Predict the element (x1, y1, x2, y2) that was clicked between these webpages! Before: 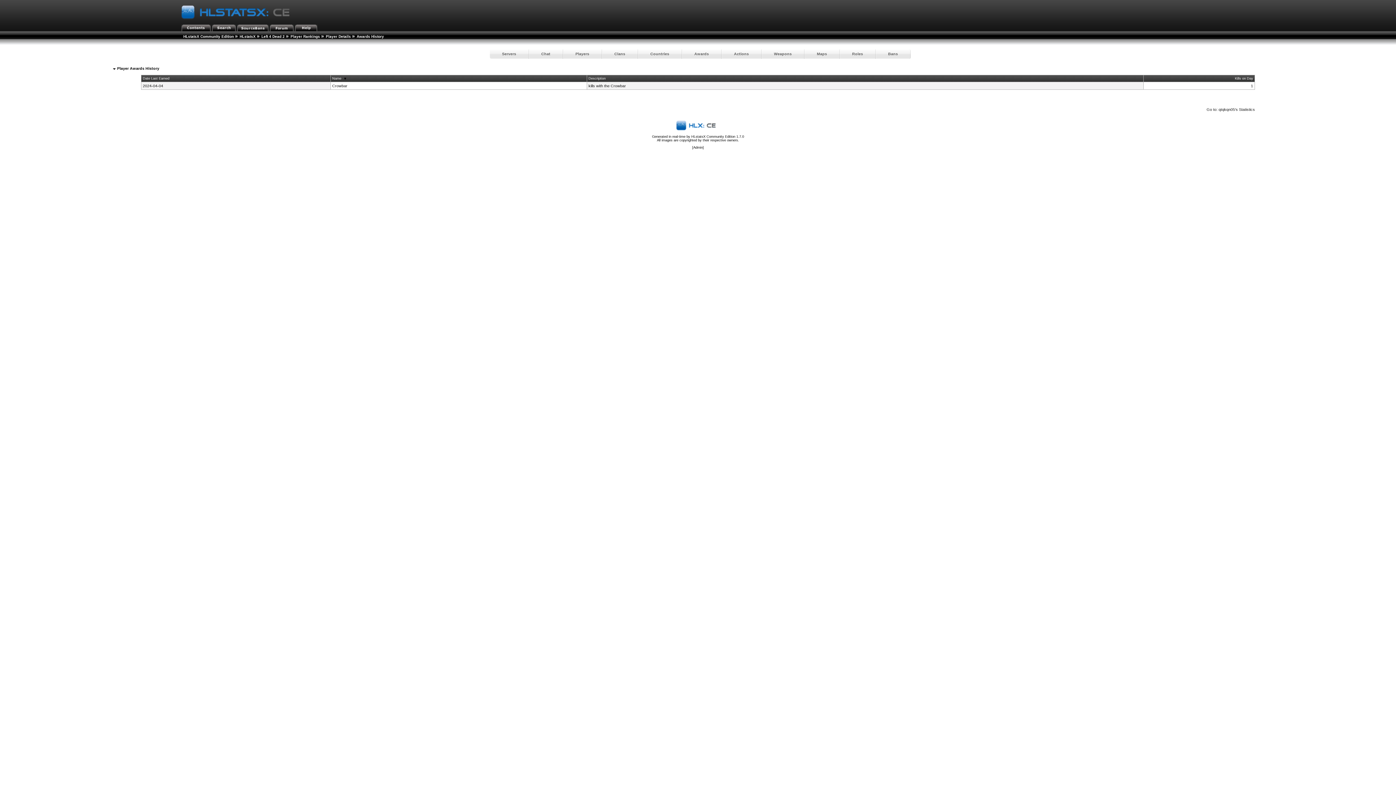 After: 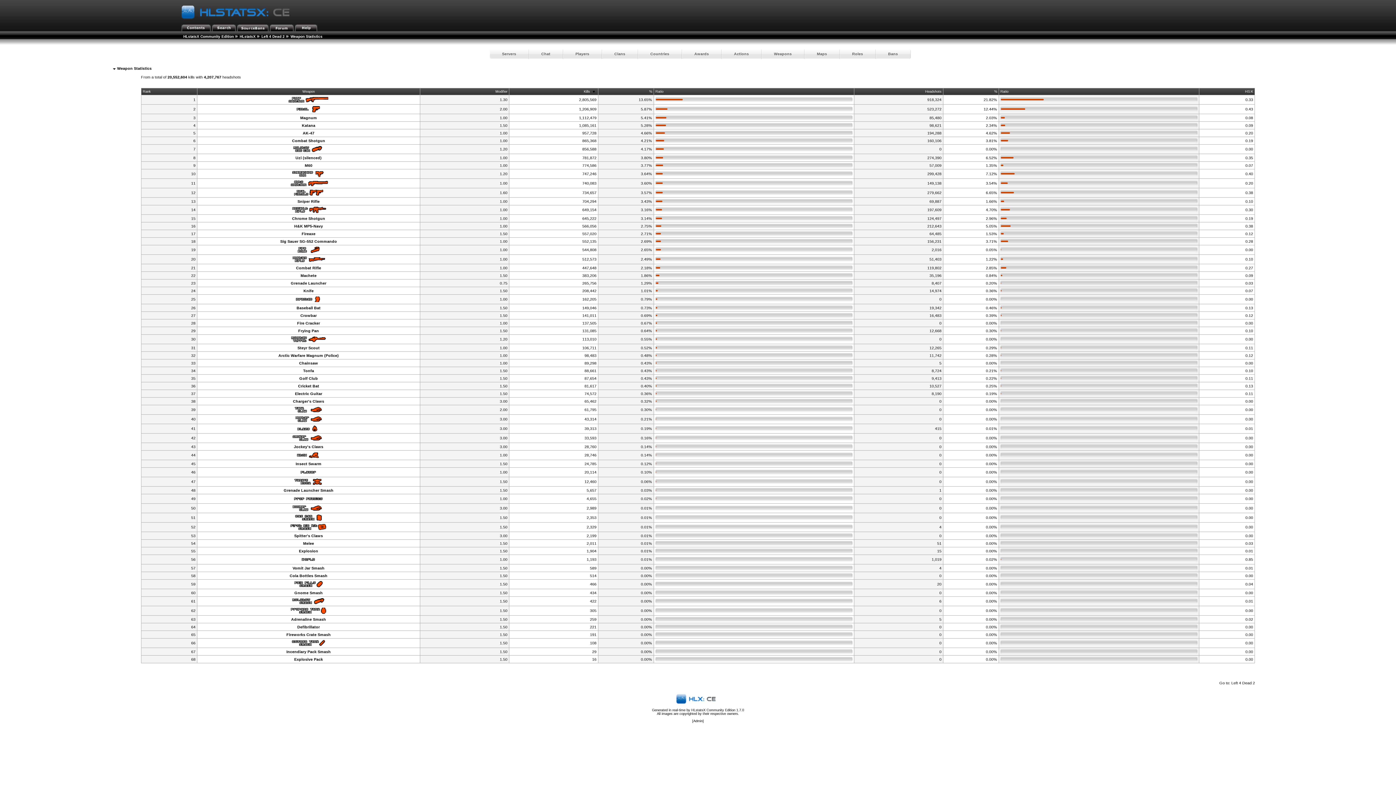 Action: bbox: (761, 49, 804, 58) label: Weapons